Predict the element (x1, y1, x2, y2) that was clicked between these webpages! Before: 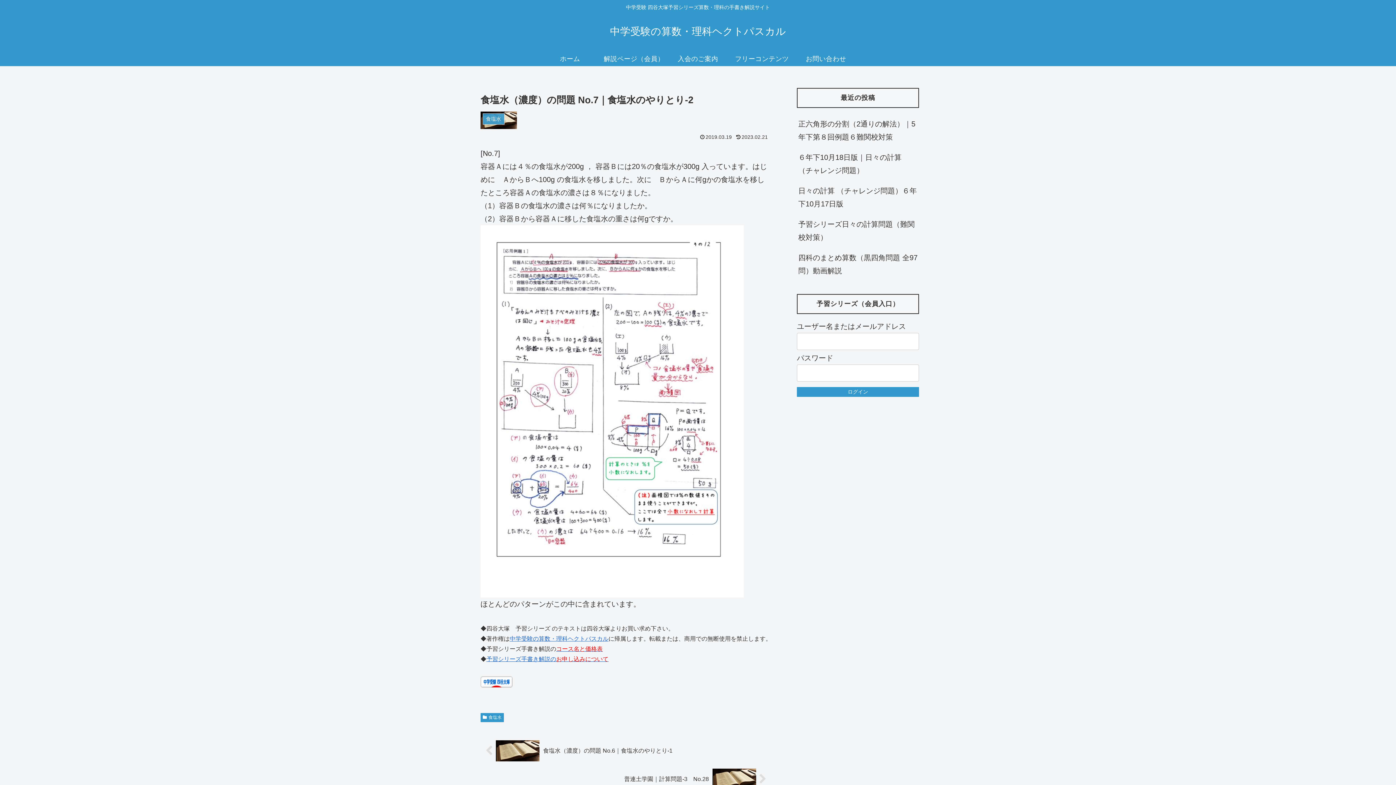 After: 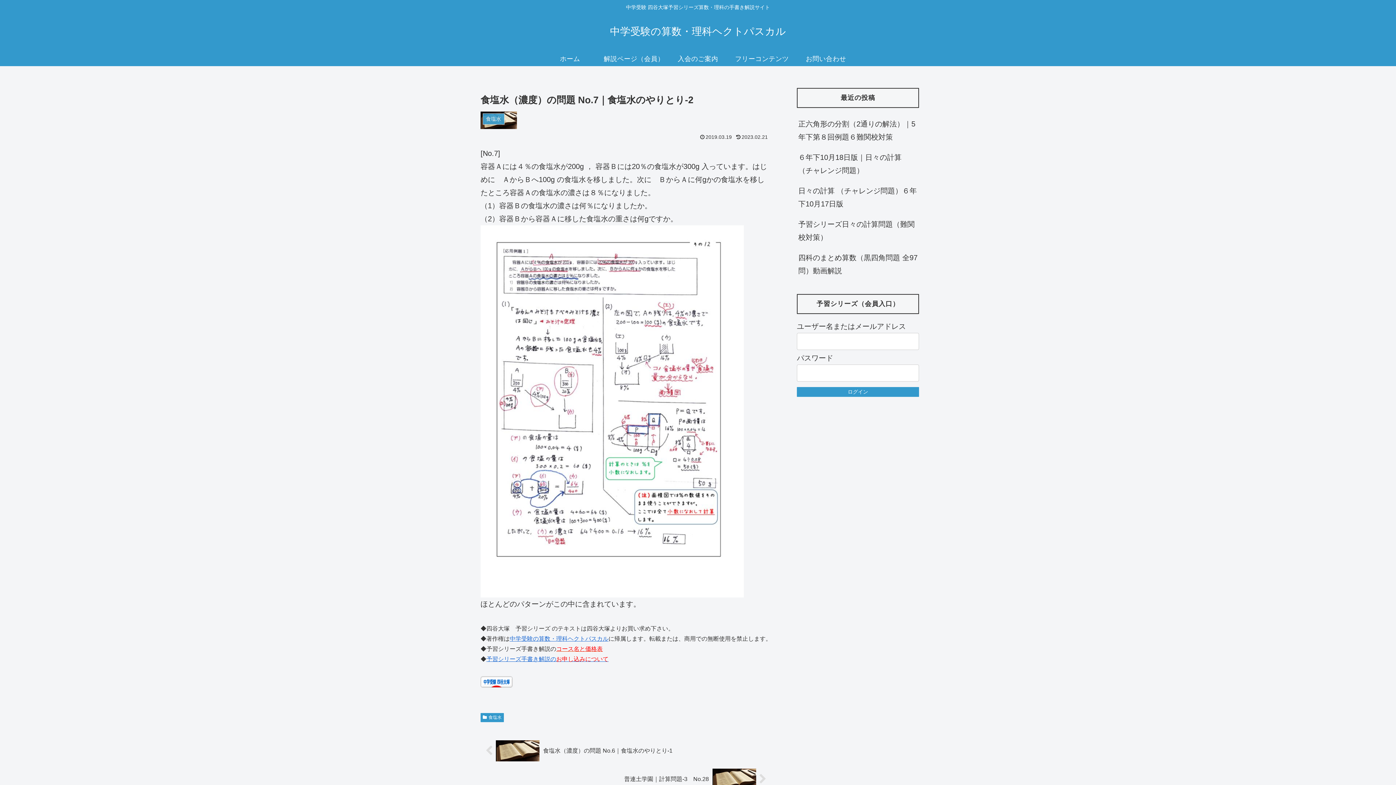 Action: label: コース名と価格表 bbox: (556, 646, 602, 652)